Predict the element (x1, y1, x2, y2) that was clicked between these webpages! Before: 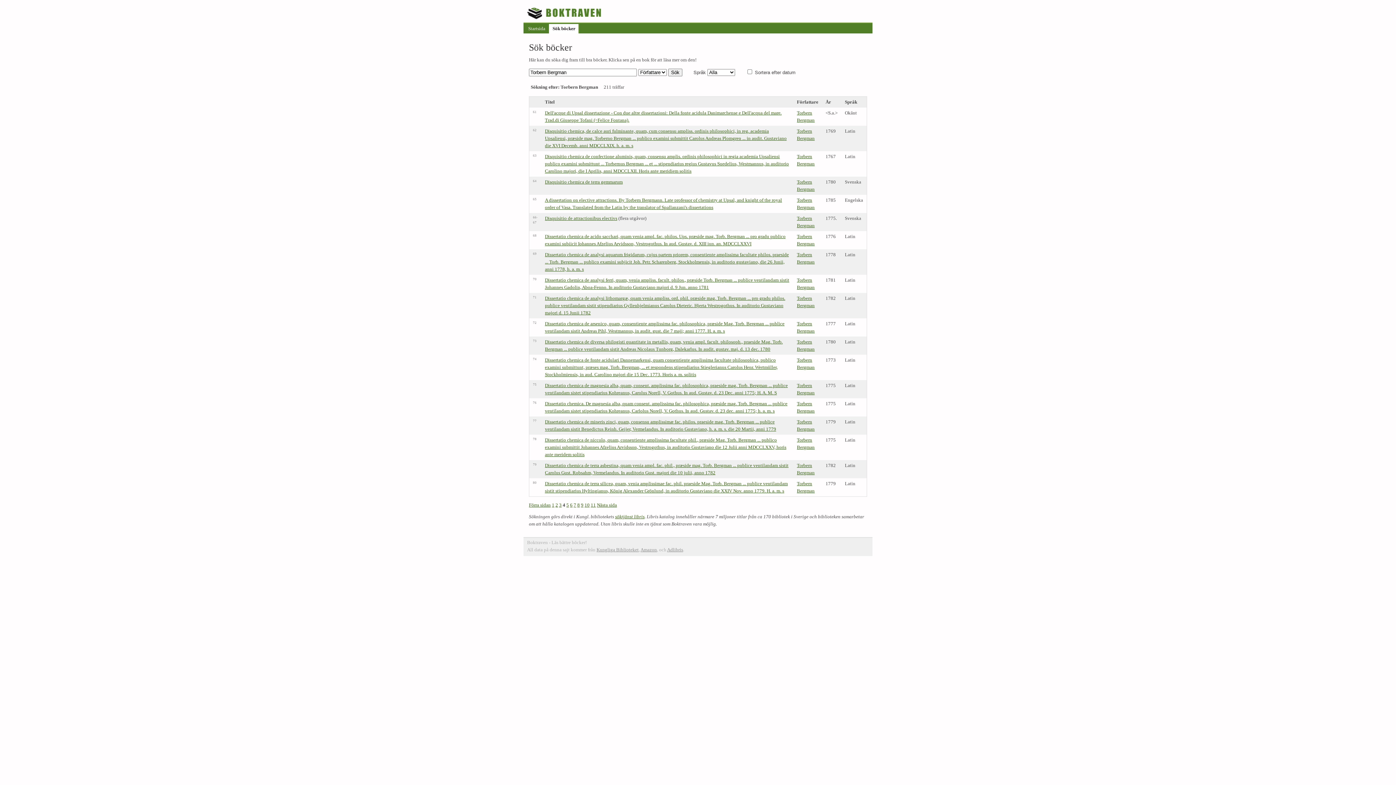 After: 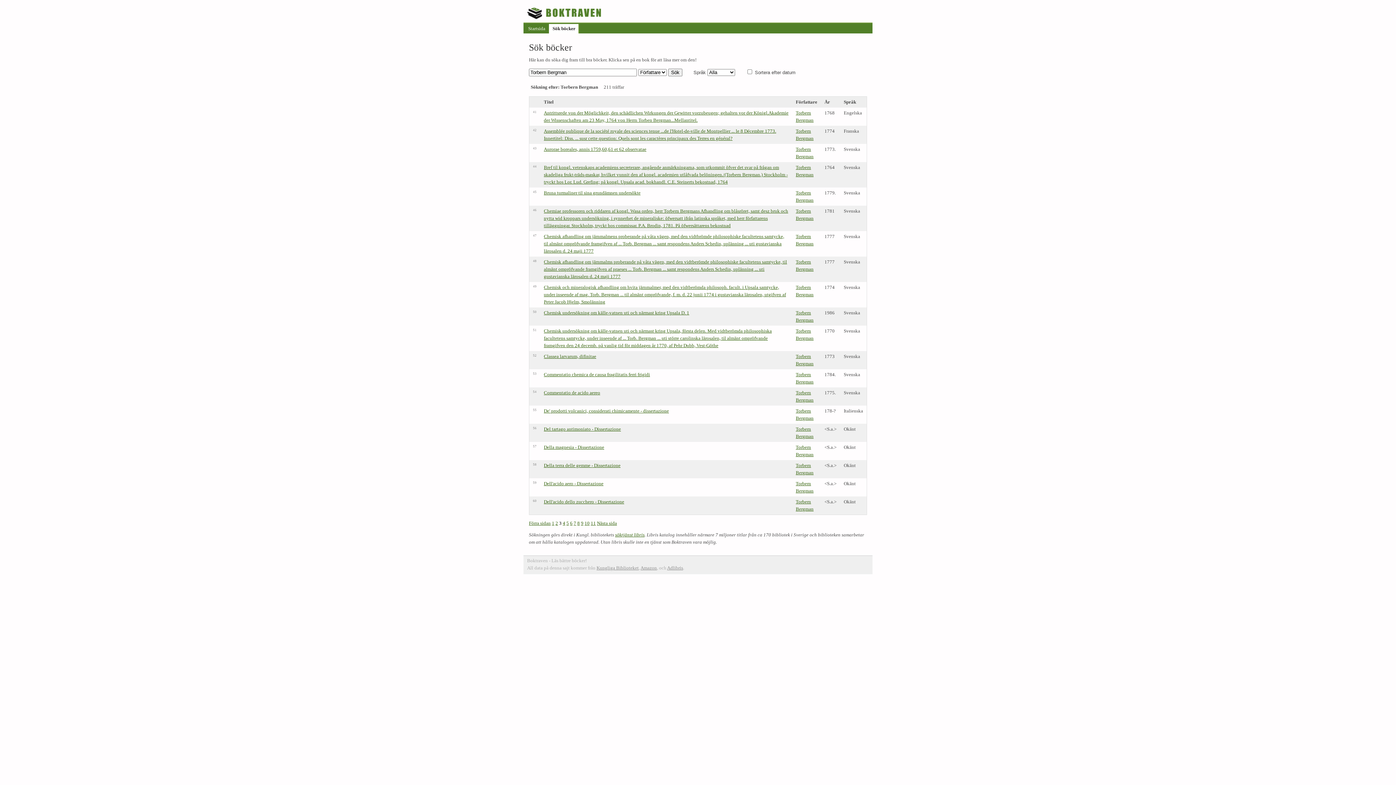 Action: label: Förra sidan bbox: (529, 502, 550, 507)